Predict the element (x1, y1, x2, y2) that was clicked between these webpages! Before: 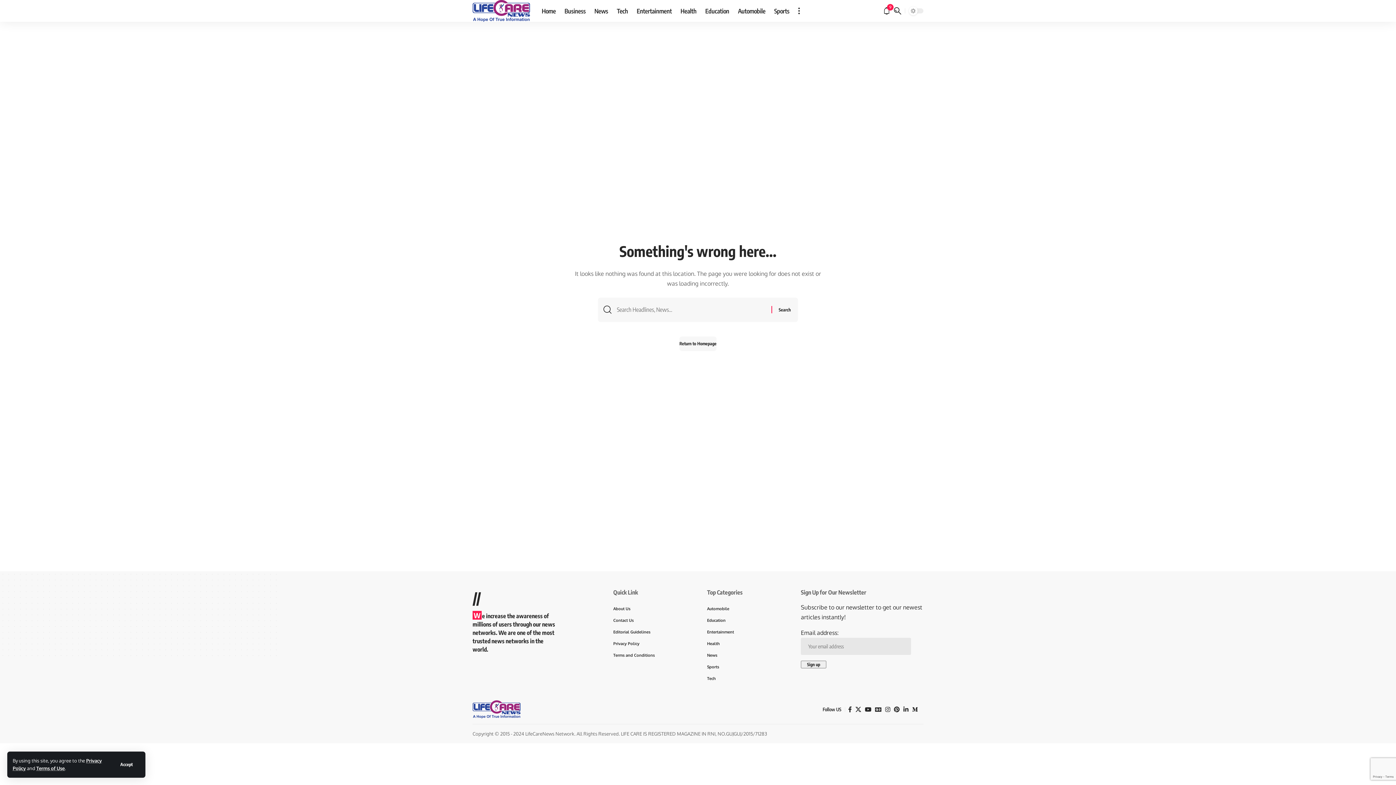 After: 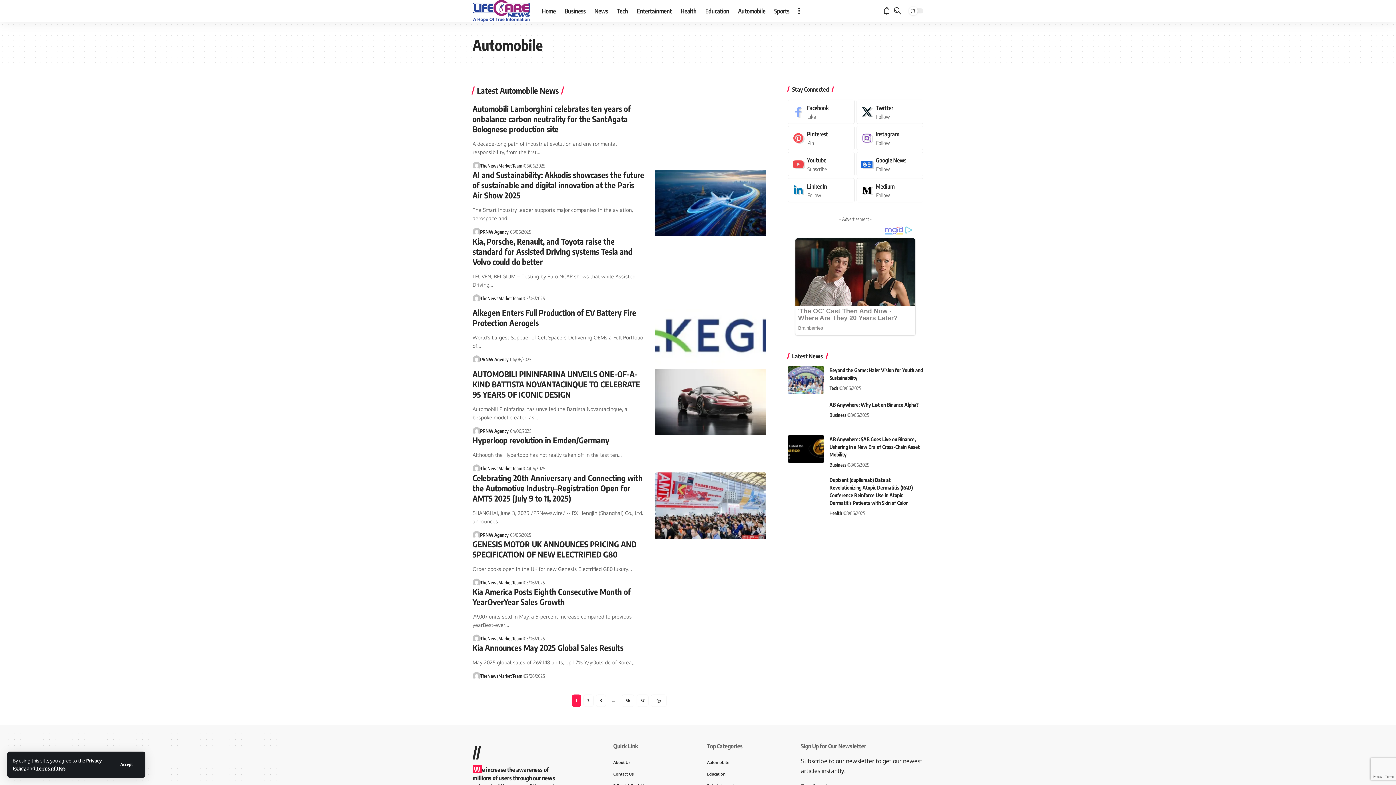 Action: bbox: (733, 0, 770, 21) label: Automobile